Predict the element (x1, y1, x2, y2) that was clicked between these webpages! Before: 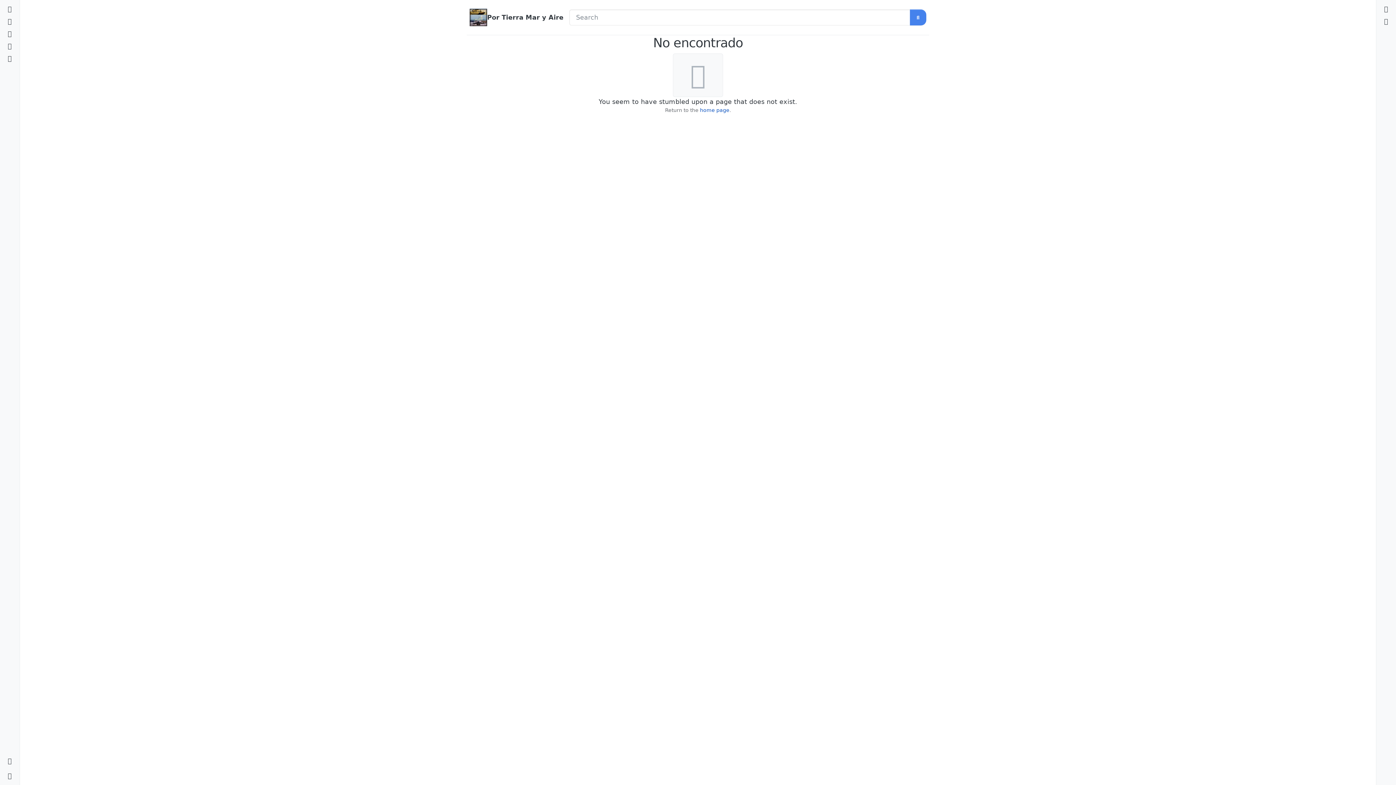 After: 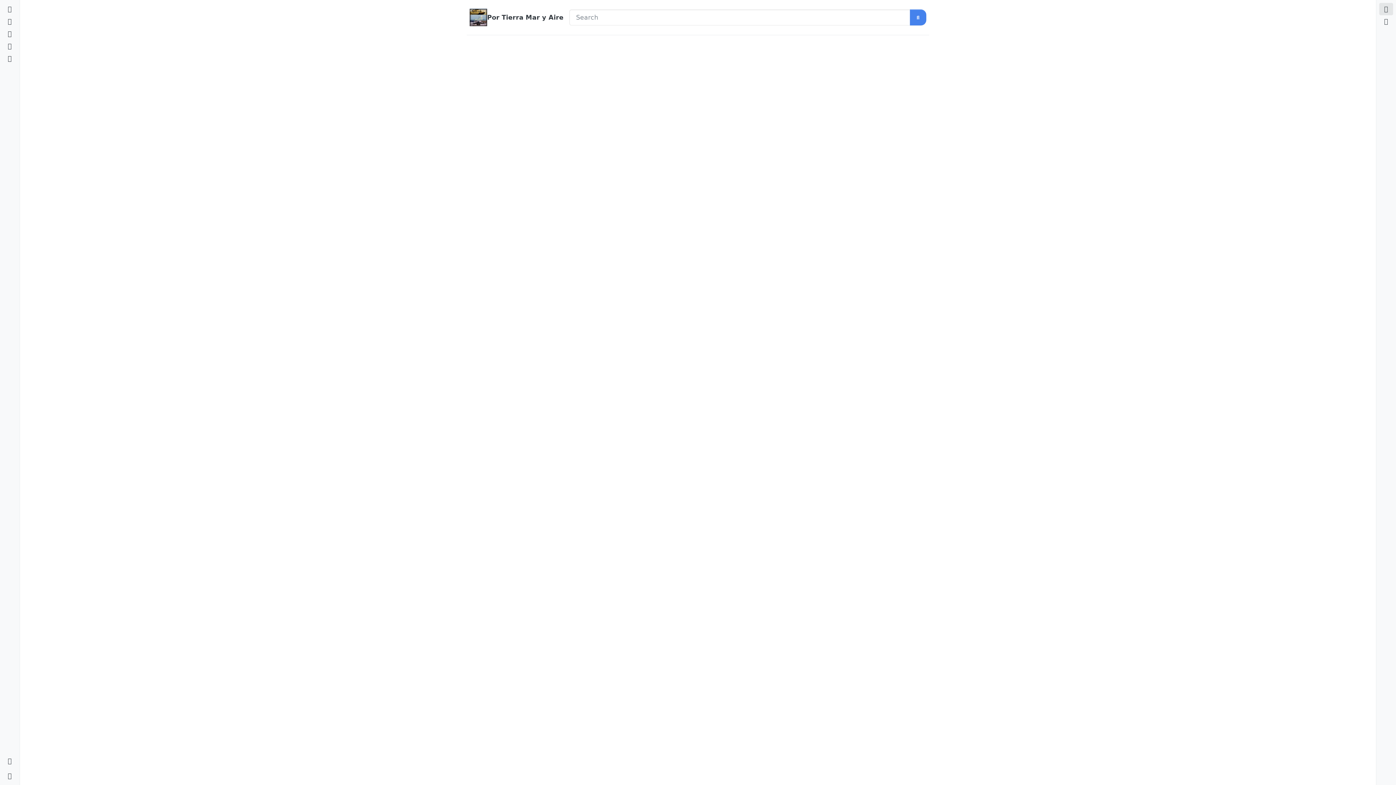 Action: bbox: (1379, 2, 1393, 15) label: Conectarse